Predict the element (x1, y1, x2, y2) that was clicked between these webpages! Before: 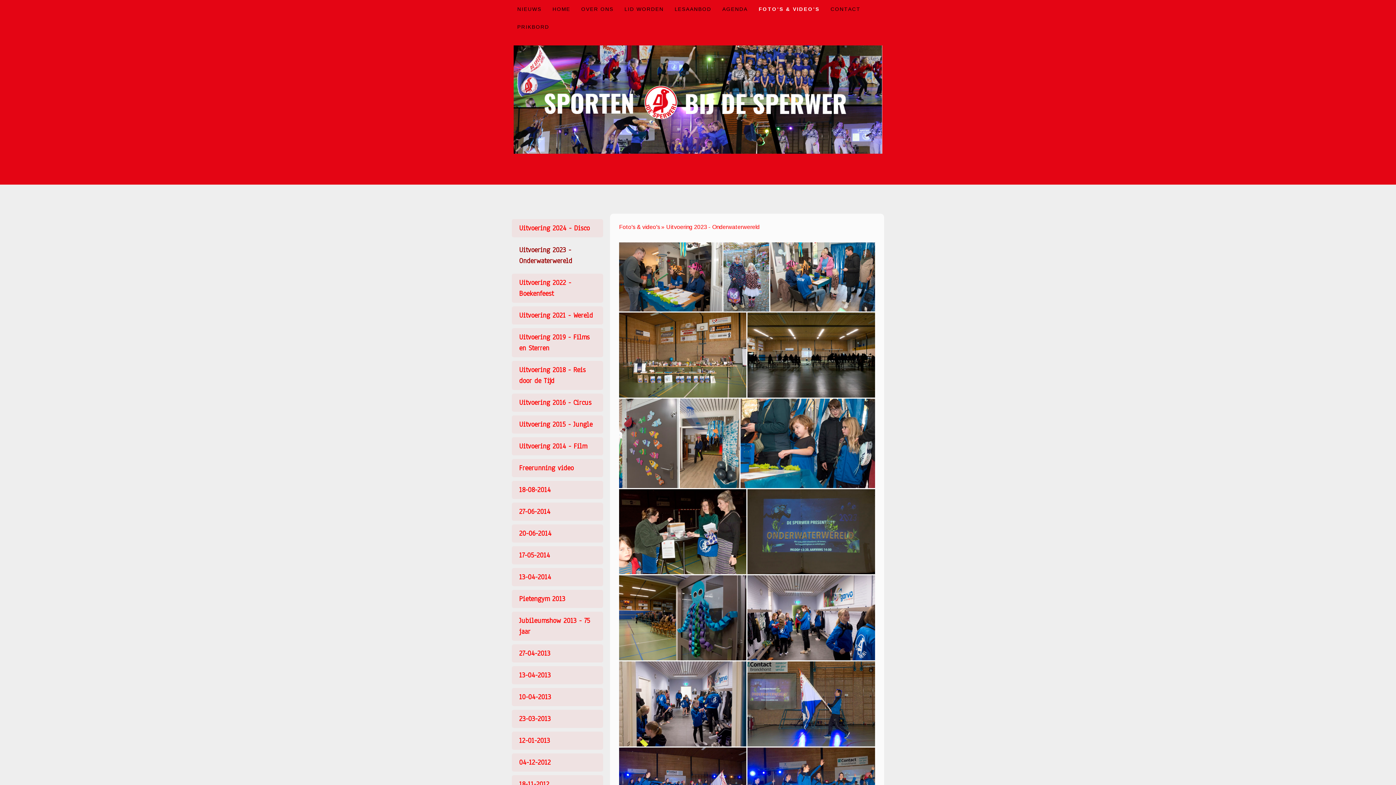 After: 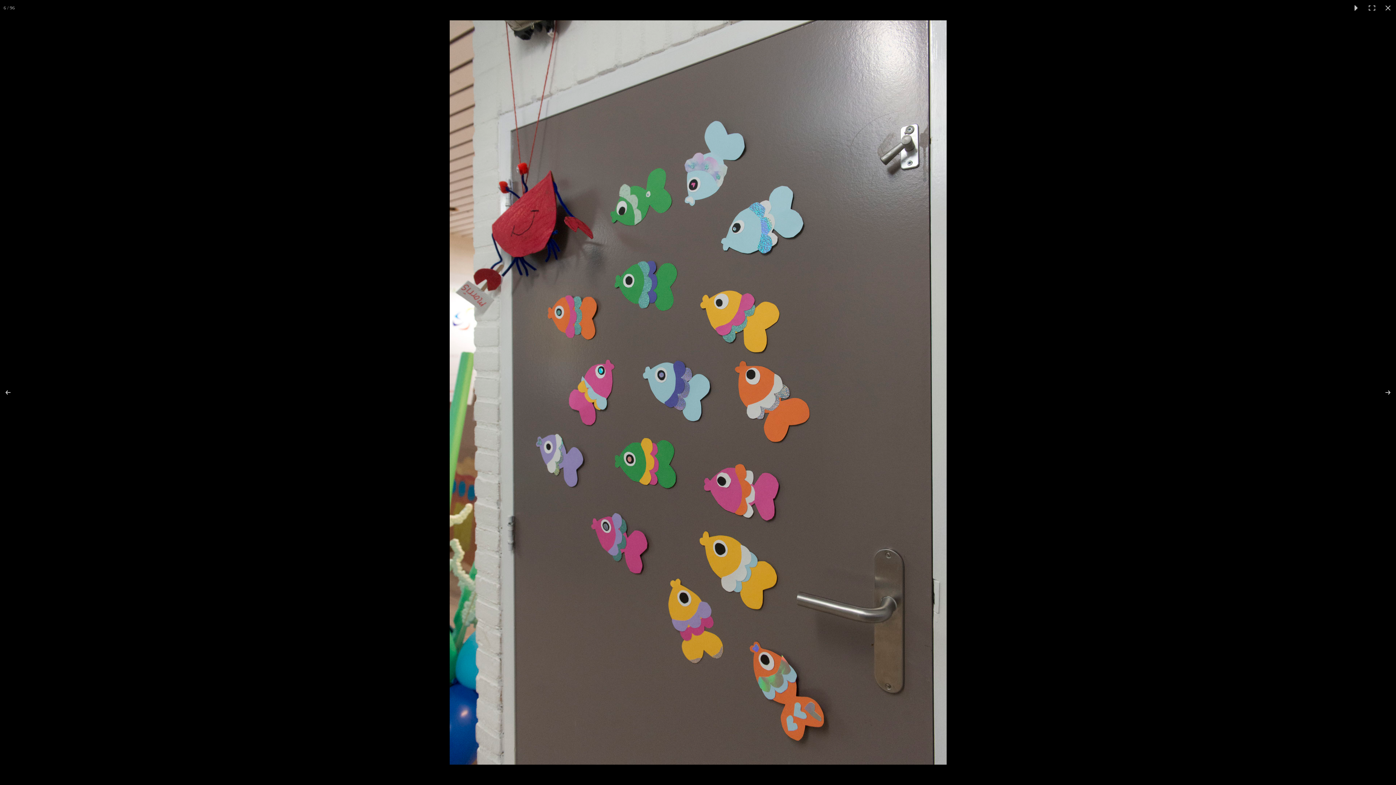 Action: bbox: (619, 398, 679, 488)